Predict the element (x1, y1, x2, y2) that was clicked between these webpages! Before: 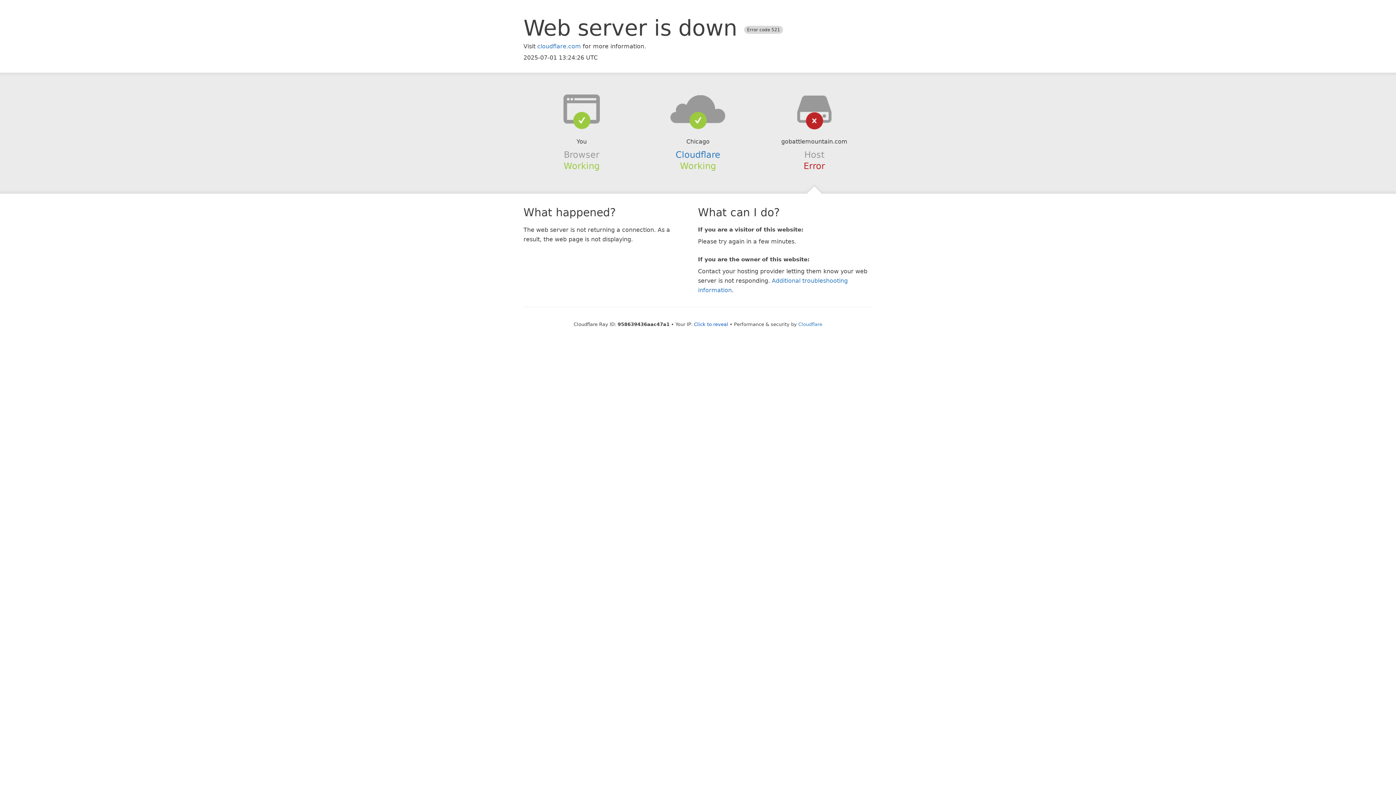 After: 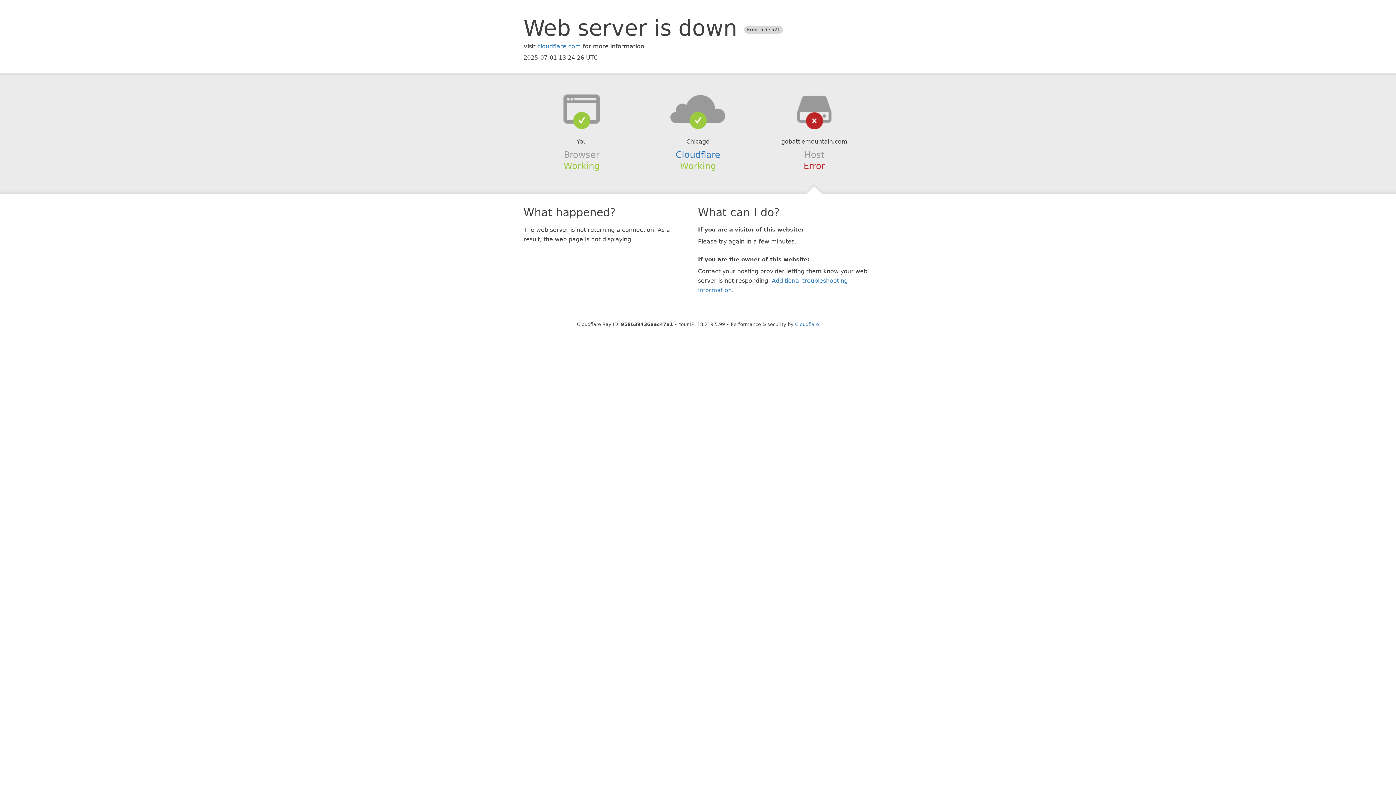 Action: label: Click to reveal bbox: (694, 321, 728, 327)